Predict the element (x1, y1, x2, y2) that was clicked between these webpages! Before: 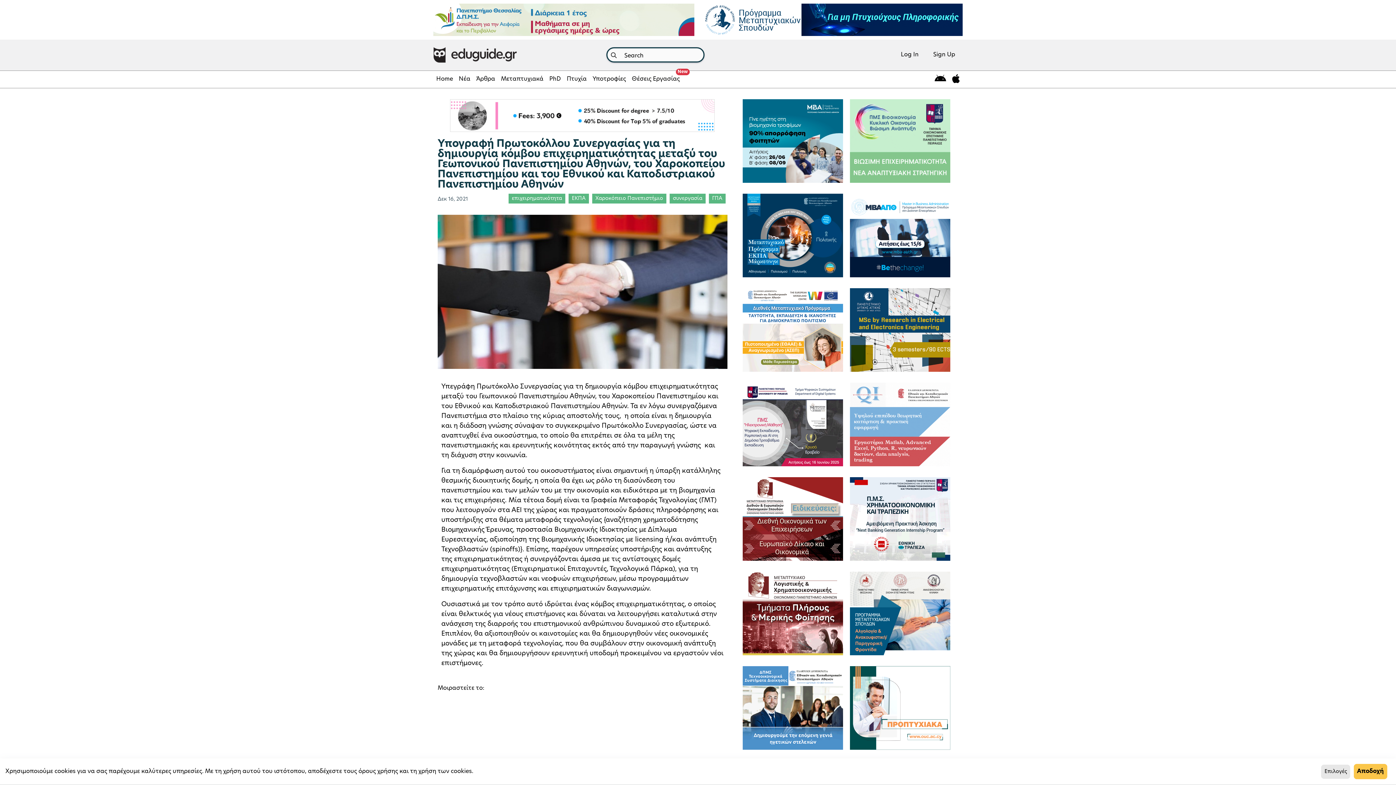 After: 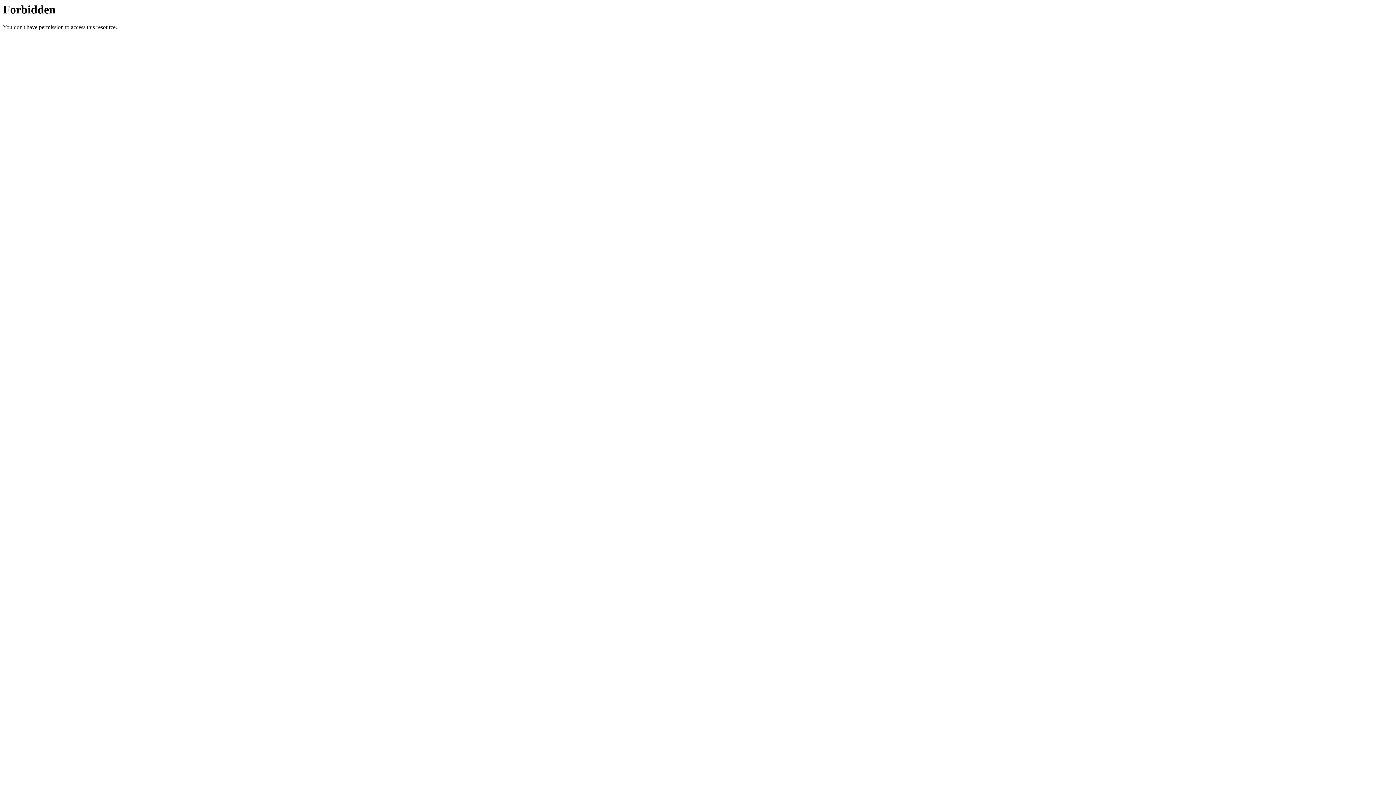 Action: bbox: (850, 382, 950, 477)